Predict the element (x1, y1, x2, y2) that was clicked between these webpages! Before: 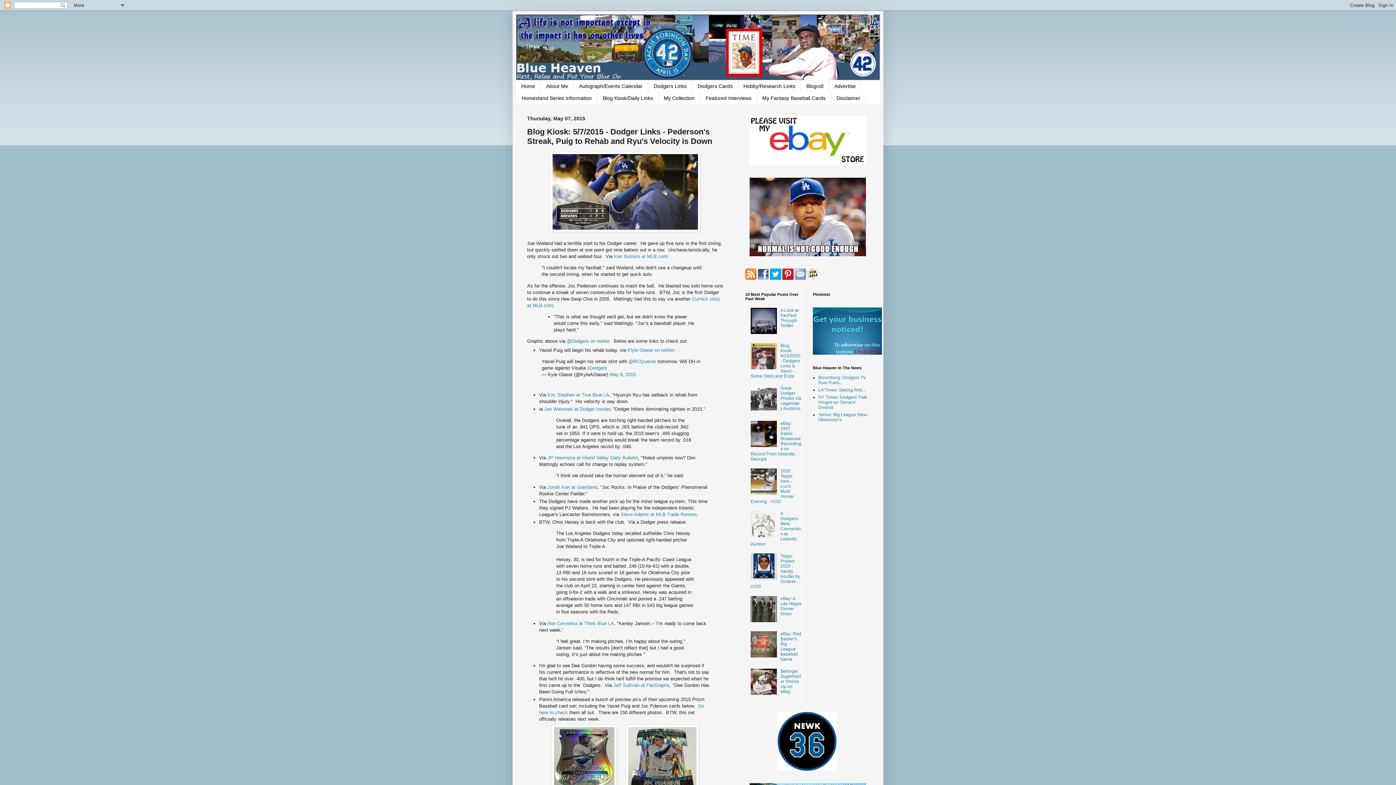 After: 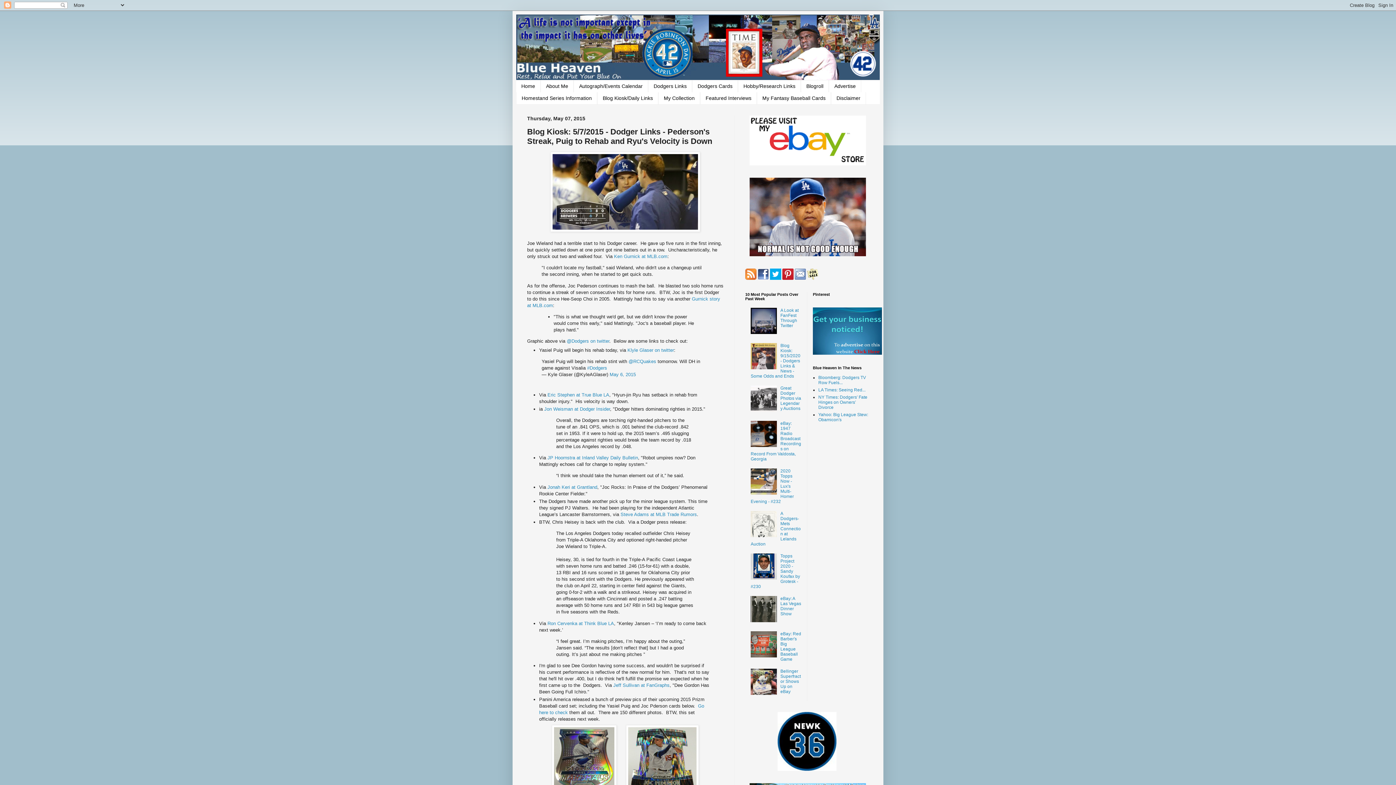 Action: bbox: (750, 618, 778, 623)